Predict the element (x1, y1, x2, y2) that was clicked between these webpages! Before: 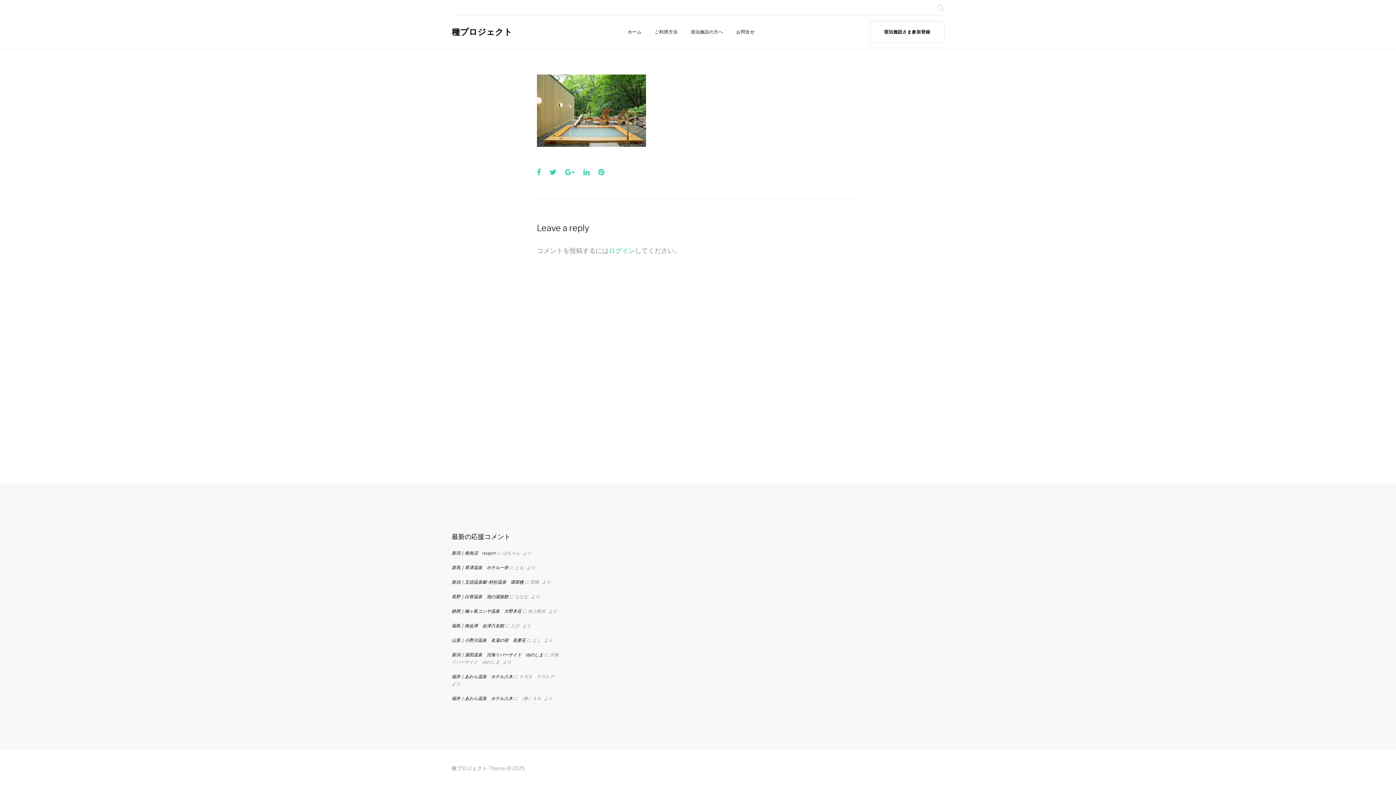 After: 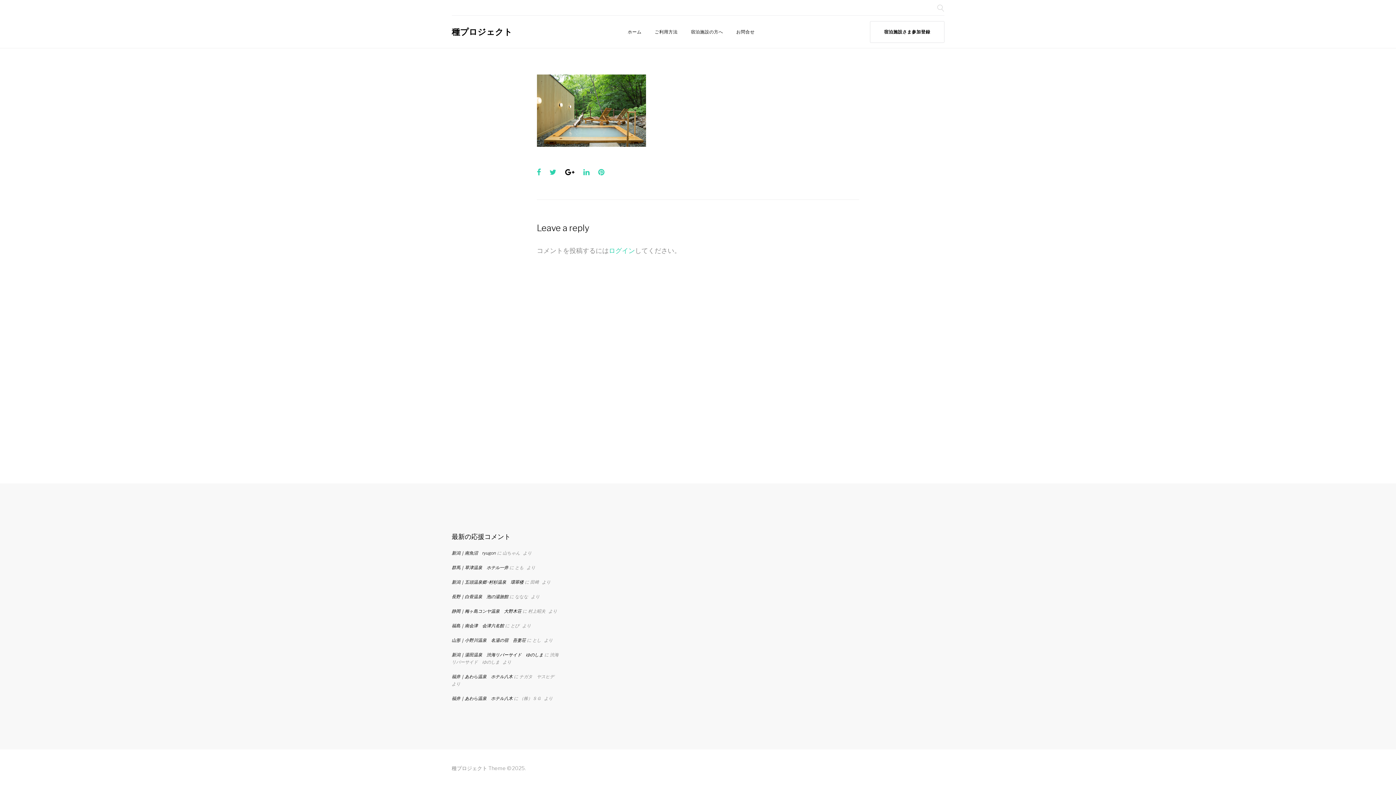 Action: label: Google+ bbox: (565, 167, 574, 177)